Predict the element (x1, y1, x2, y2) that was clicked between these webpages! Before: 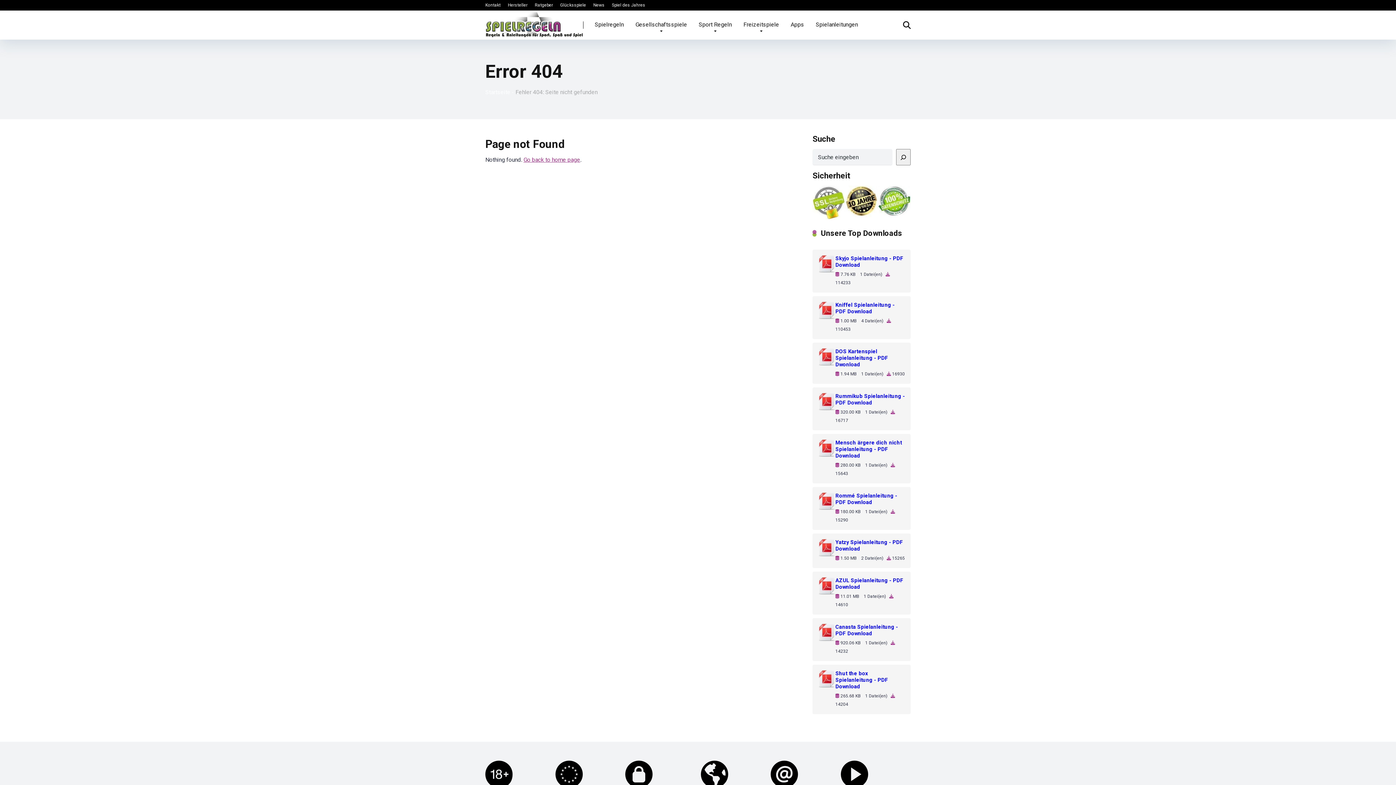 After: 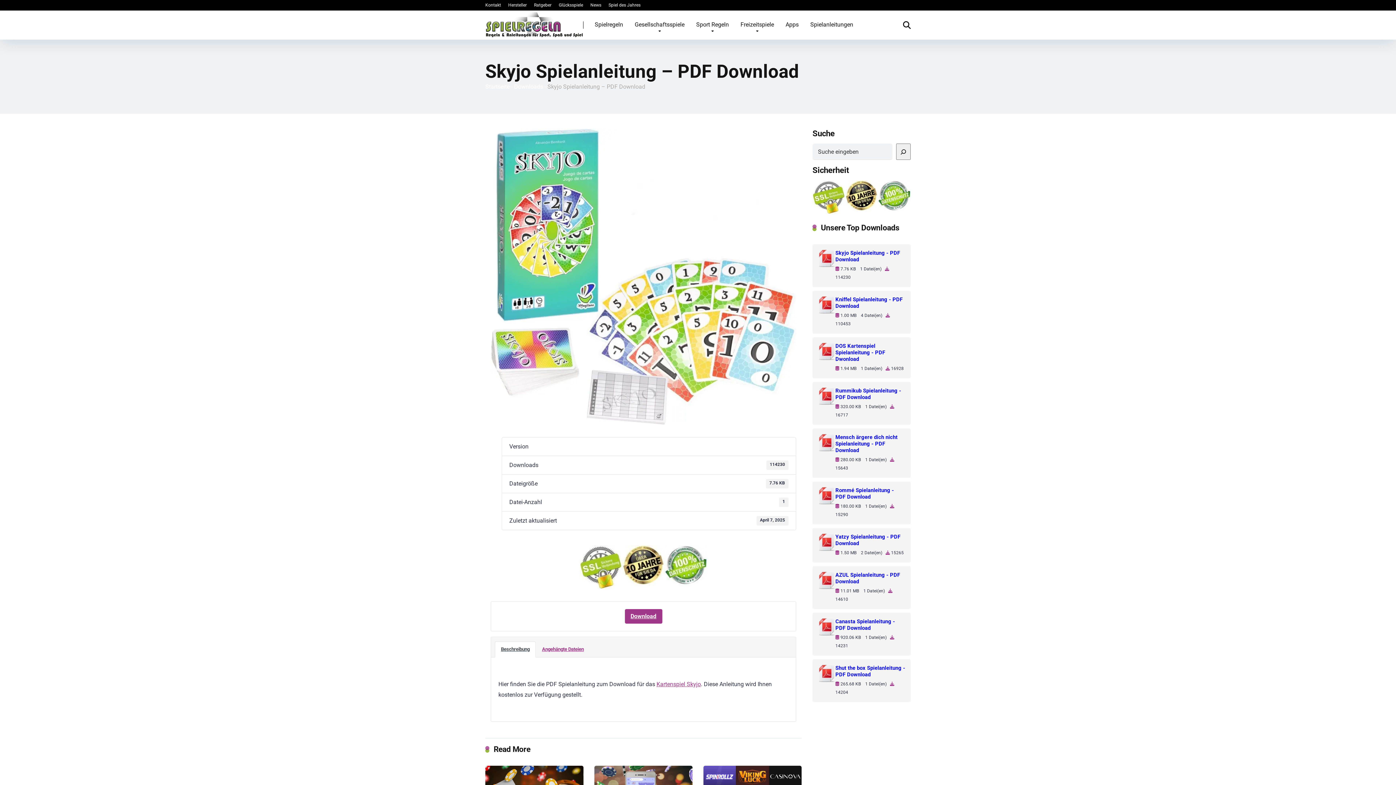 Action: label: Skyjo Spielanleitung - PDF Download bbox: (835, 255, 905, 268)